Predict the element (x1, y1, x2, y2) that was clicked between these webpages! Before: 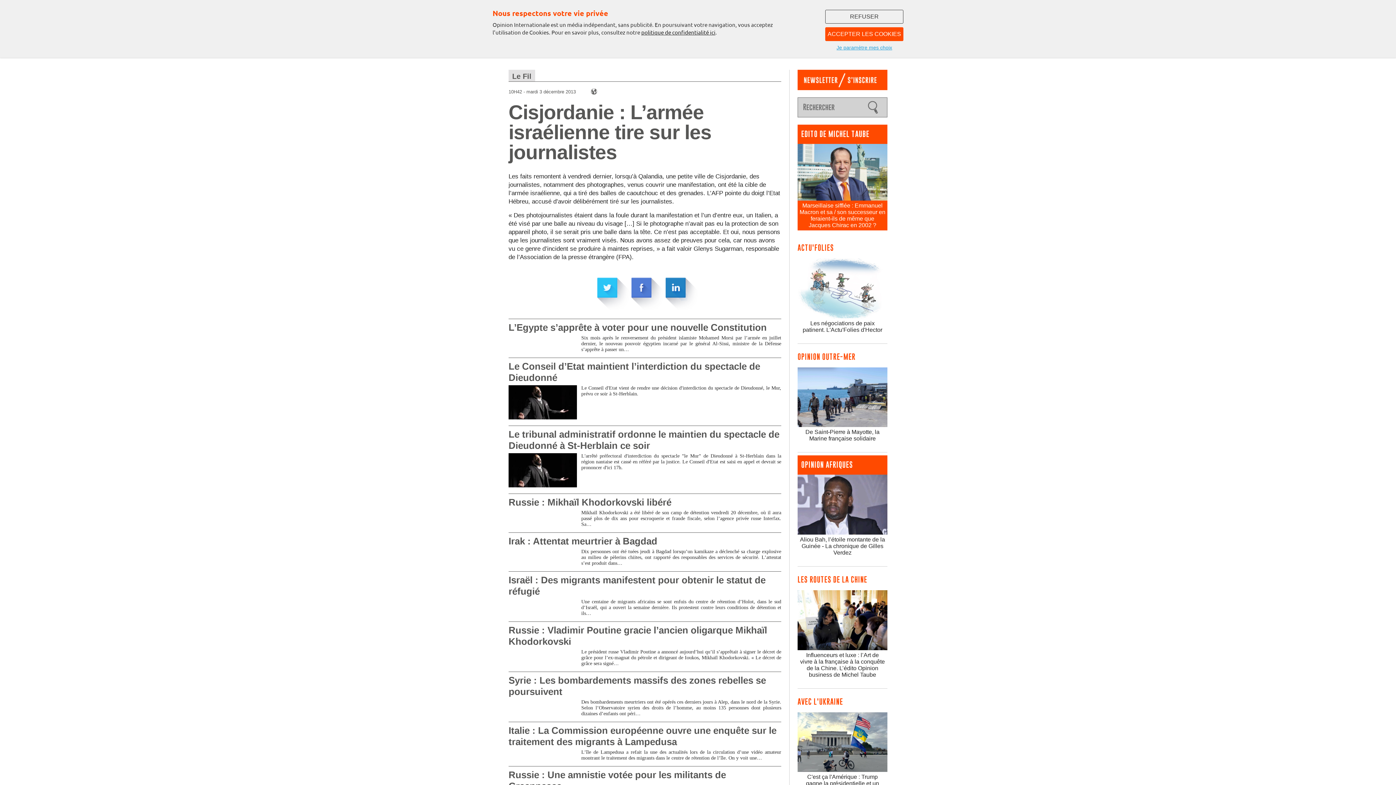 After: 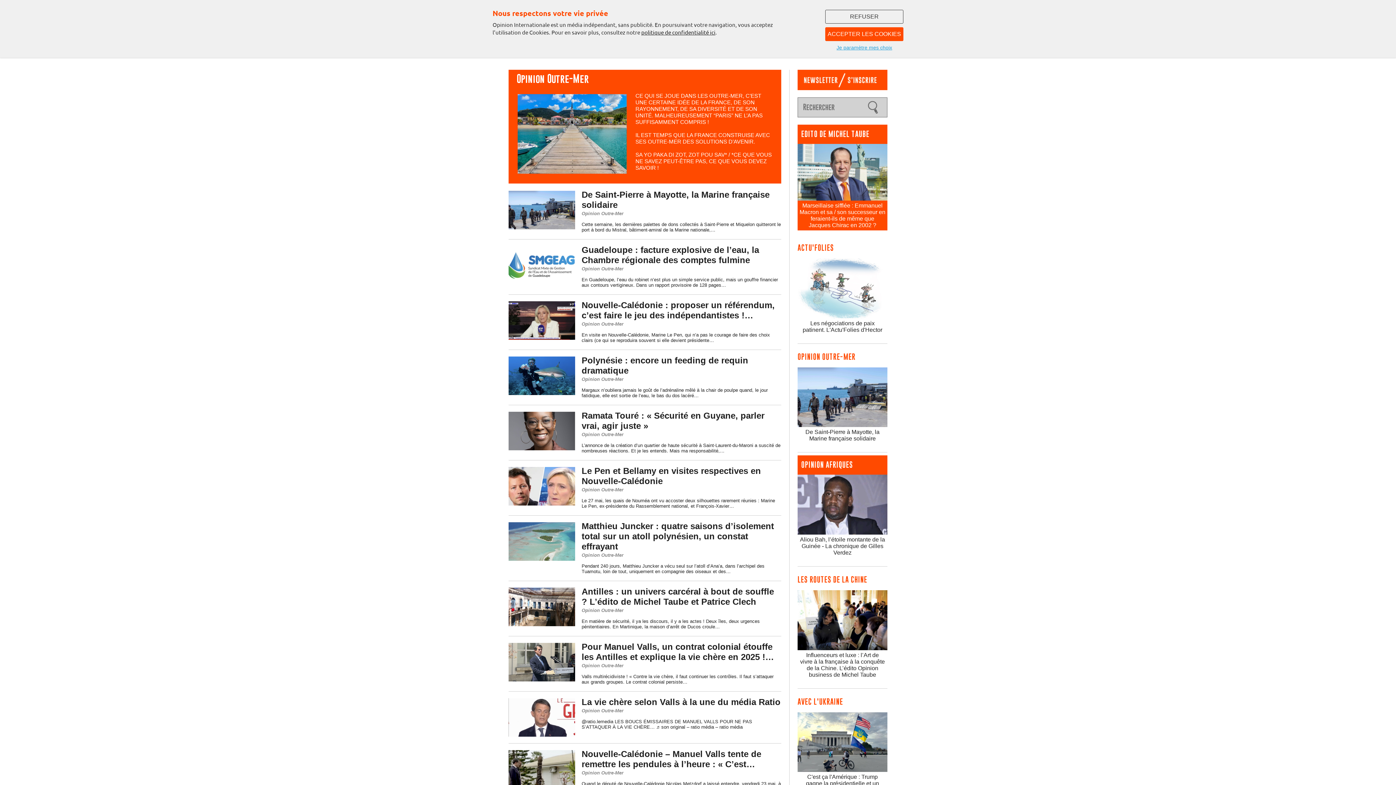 Action: bbox: (805, 429, 879, 441) label: De Saint-Pierre à Mayotte, la Marine française solidaire